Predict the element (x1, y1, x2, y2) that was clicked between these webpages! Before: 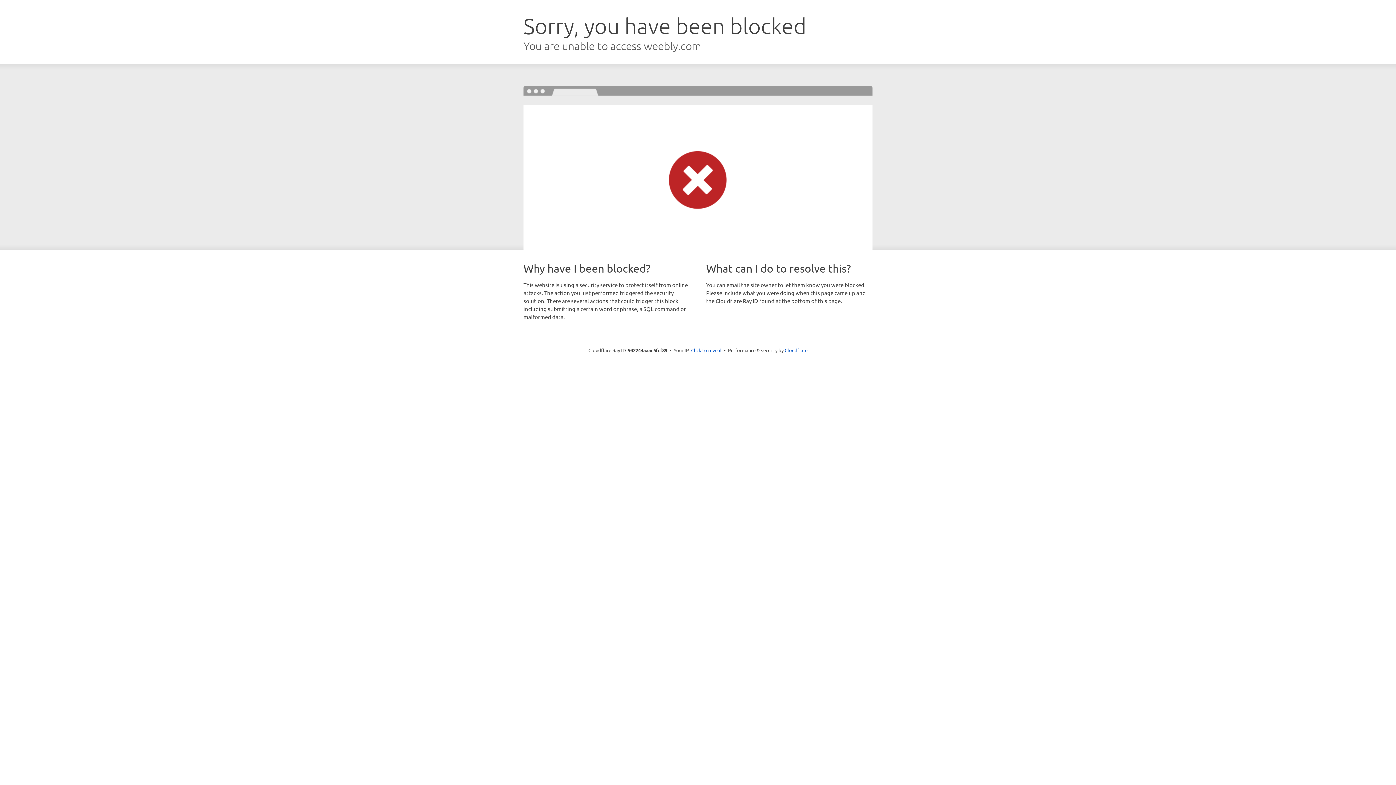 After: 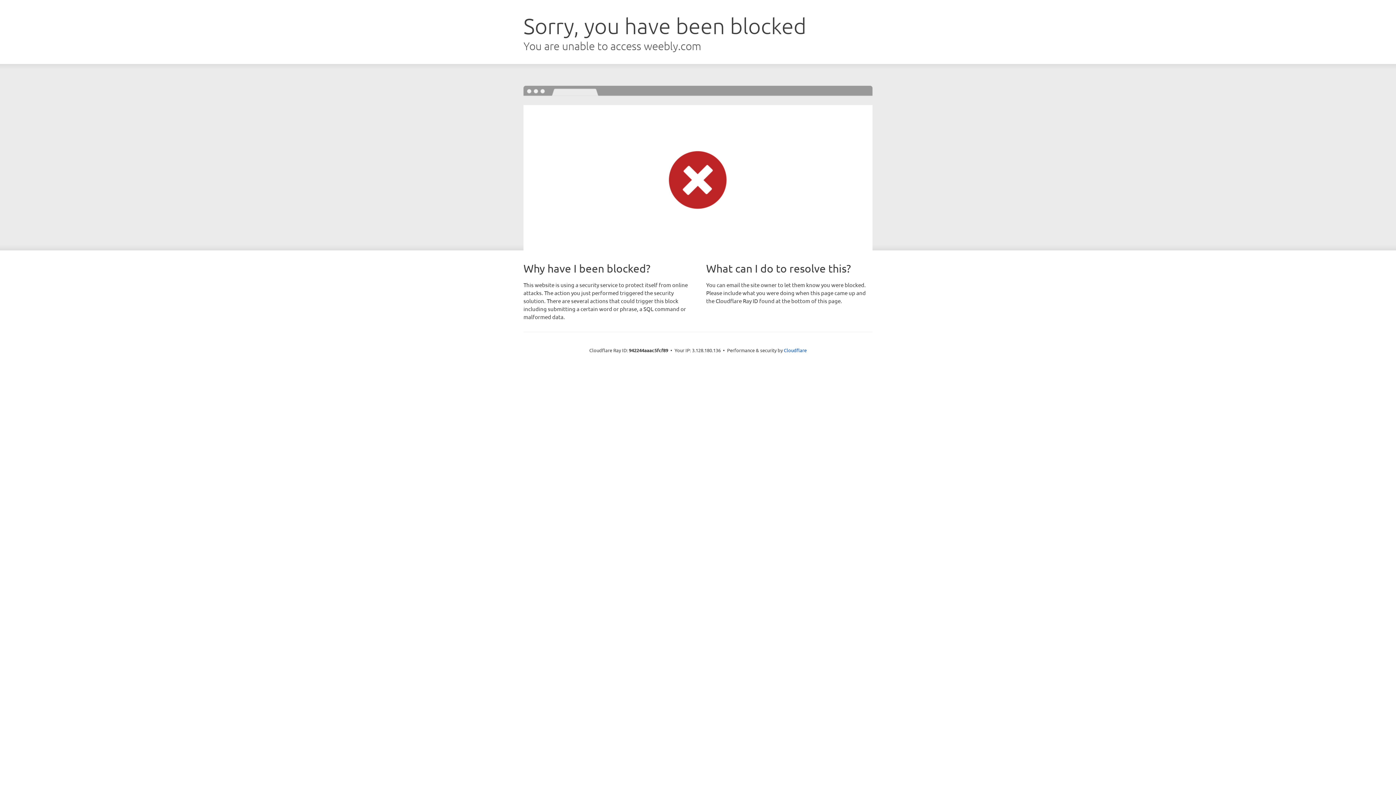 Action: label: Click to reveal bbox: (691, 346, 721, 353)